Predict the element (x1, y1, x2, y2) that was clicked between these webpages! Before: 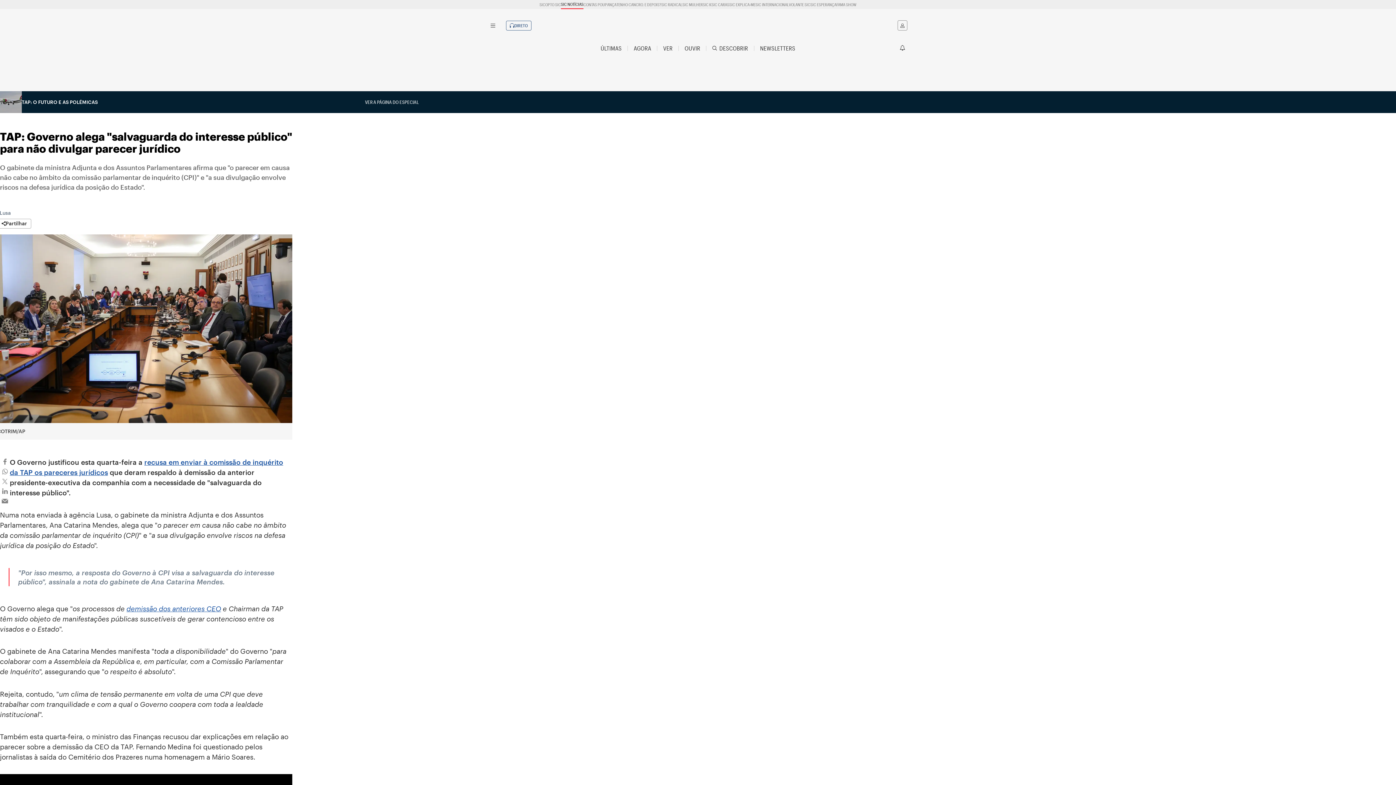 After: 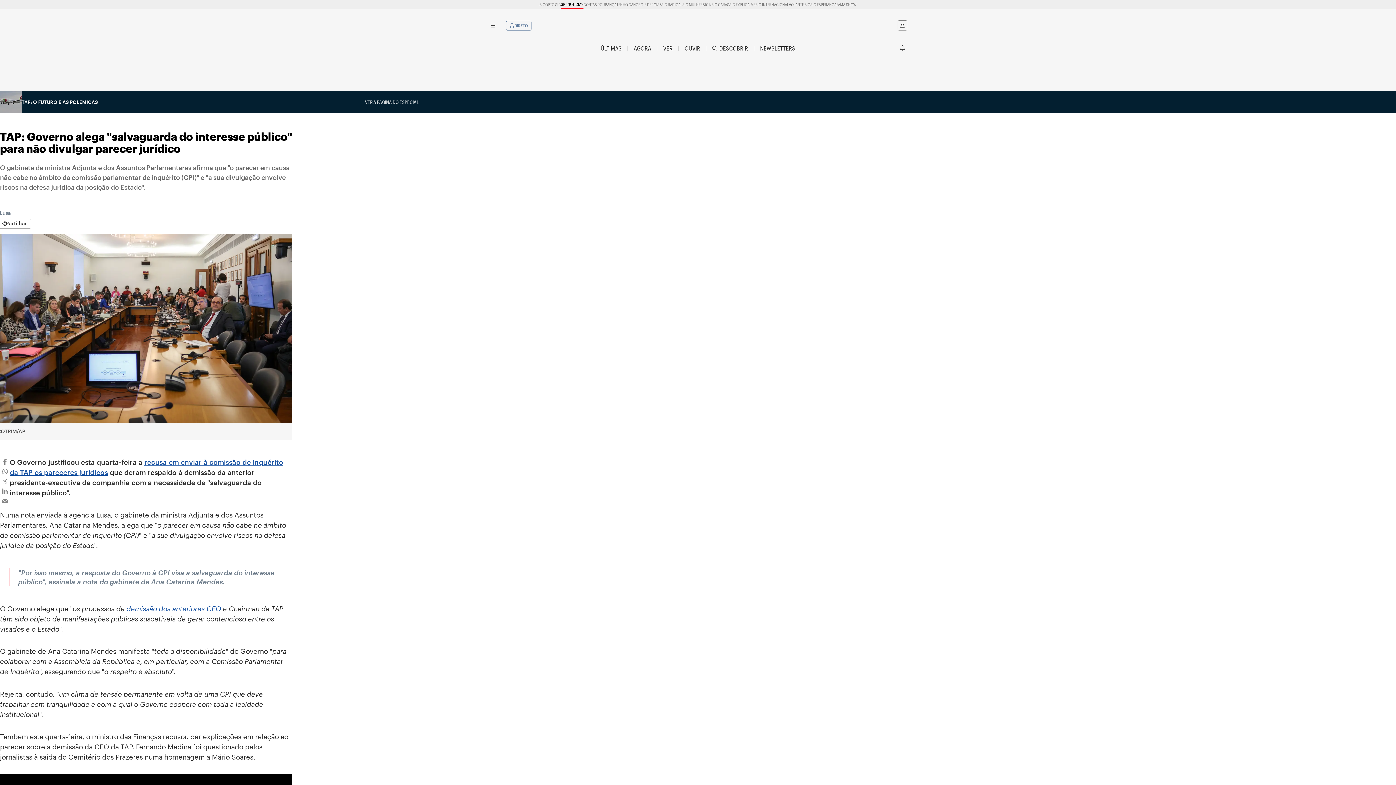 Action: bbox: (506, 20, 531, 30)